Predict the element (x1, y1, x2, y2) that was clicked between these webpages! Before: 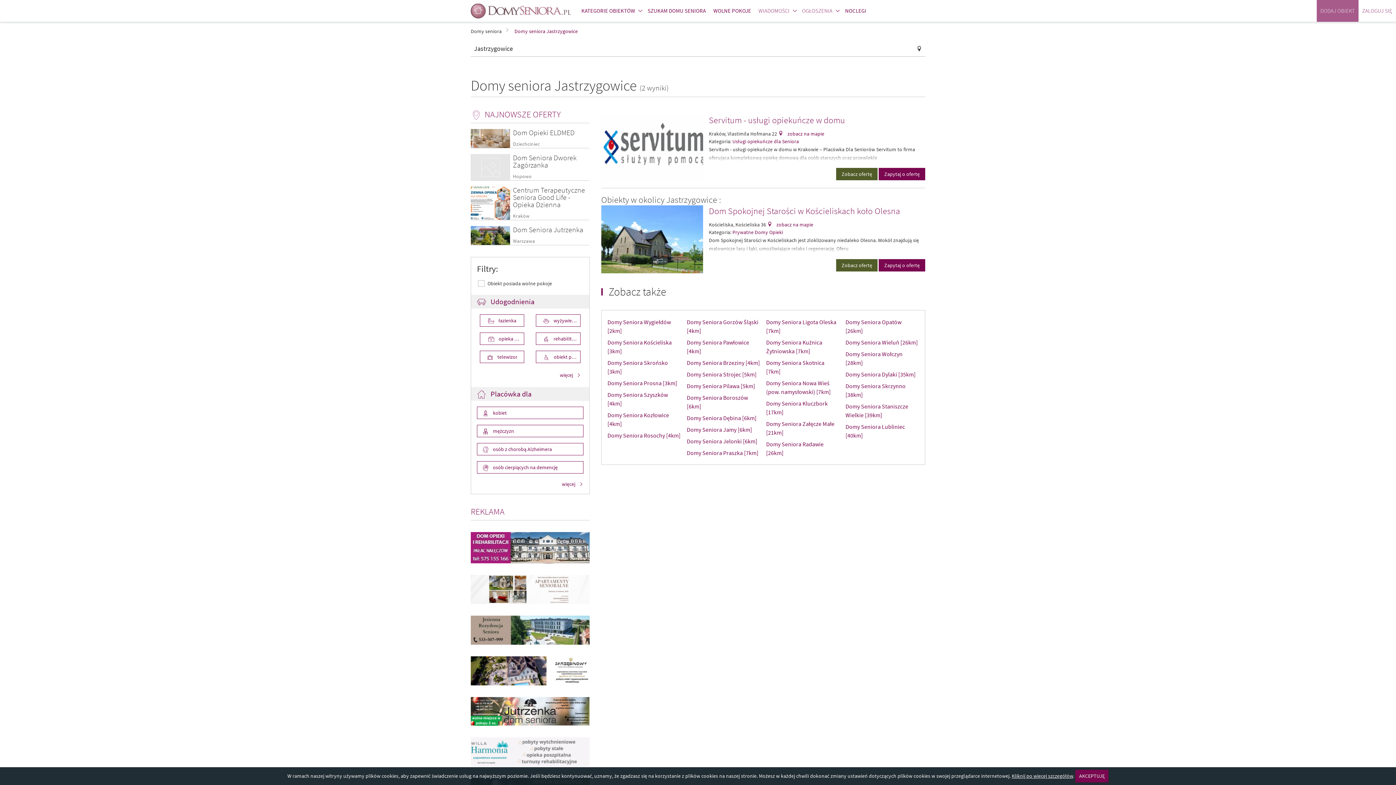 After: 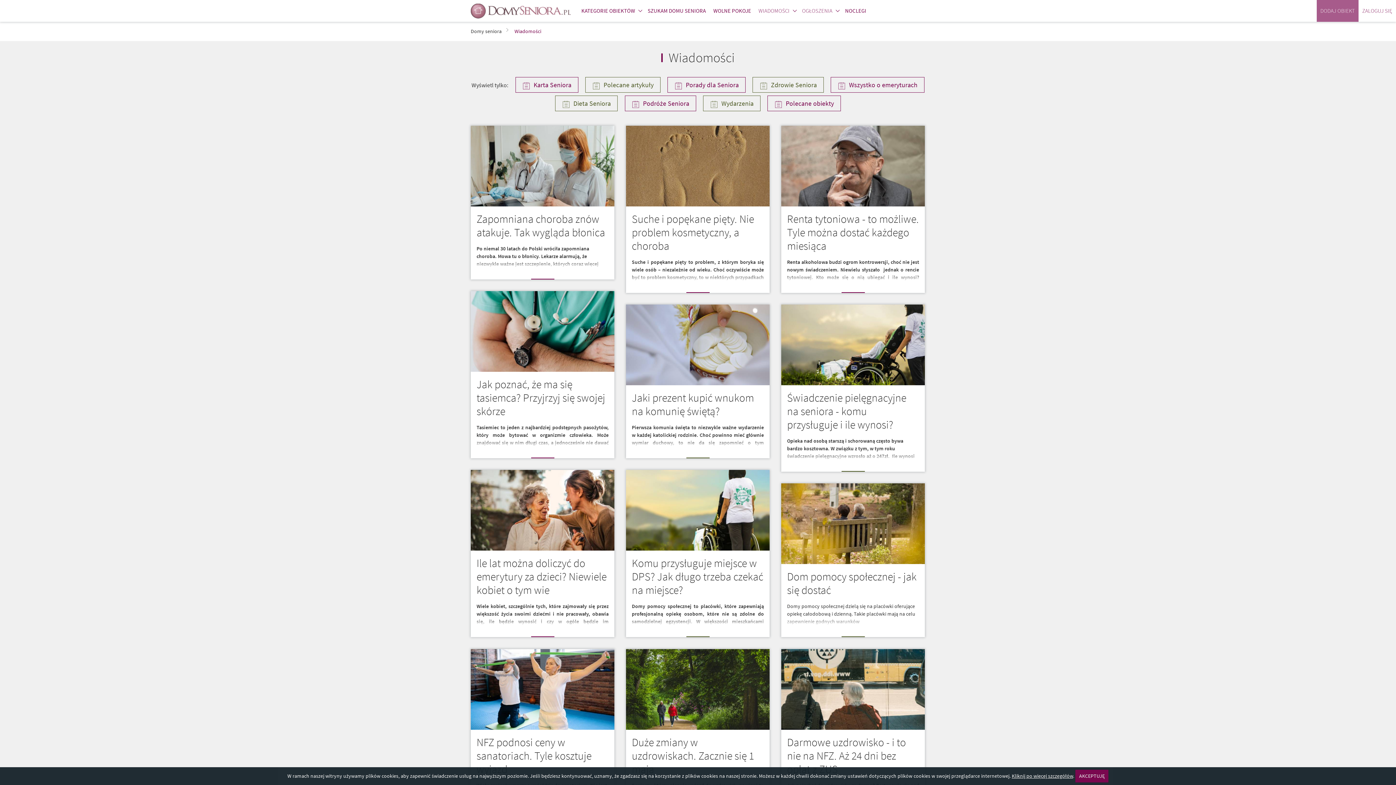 Action: bbox: (754, 0, 791, 21) label: WIADOMOŚCI